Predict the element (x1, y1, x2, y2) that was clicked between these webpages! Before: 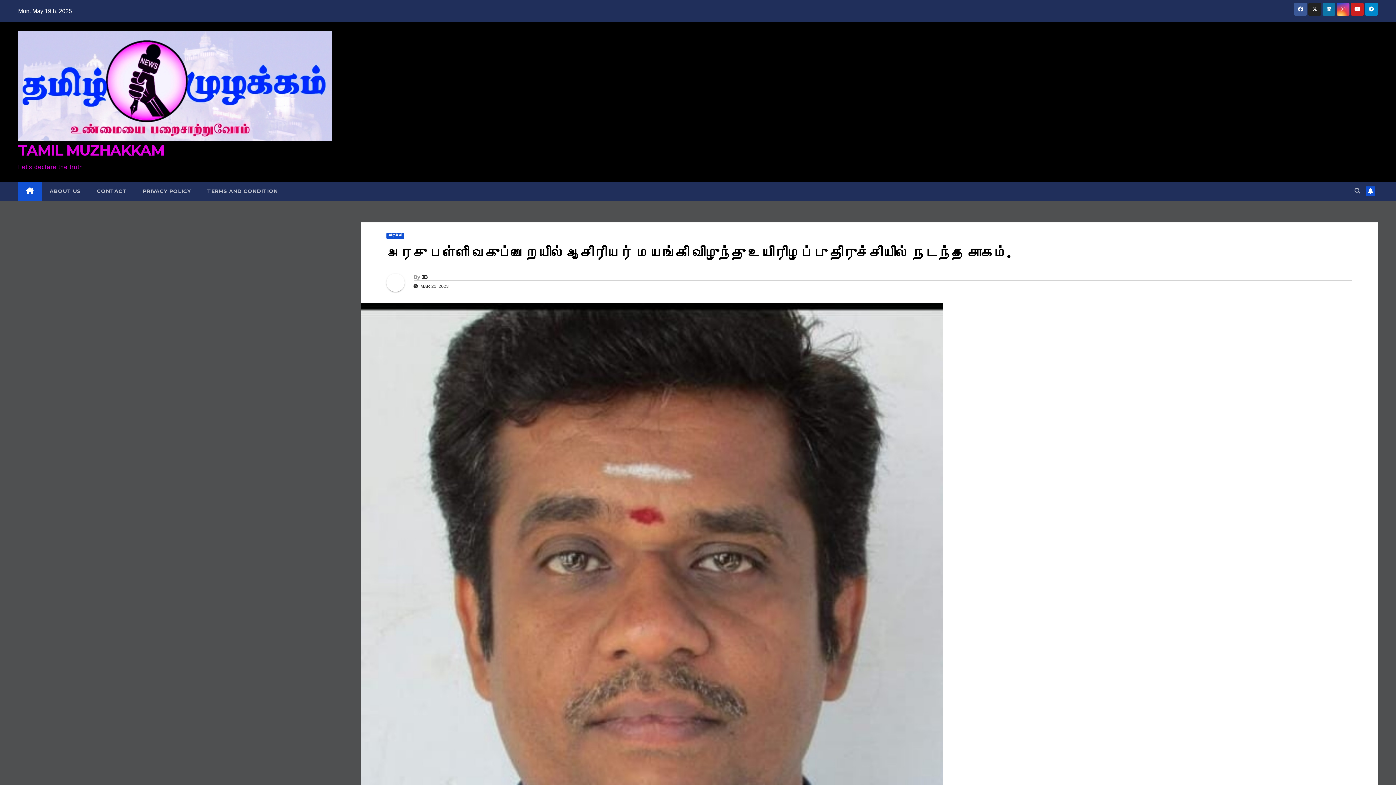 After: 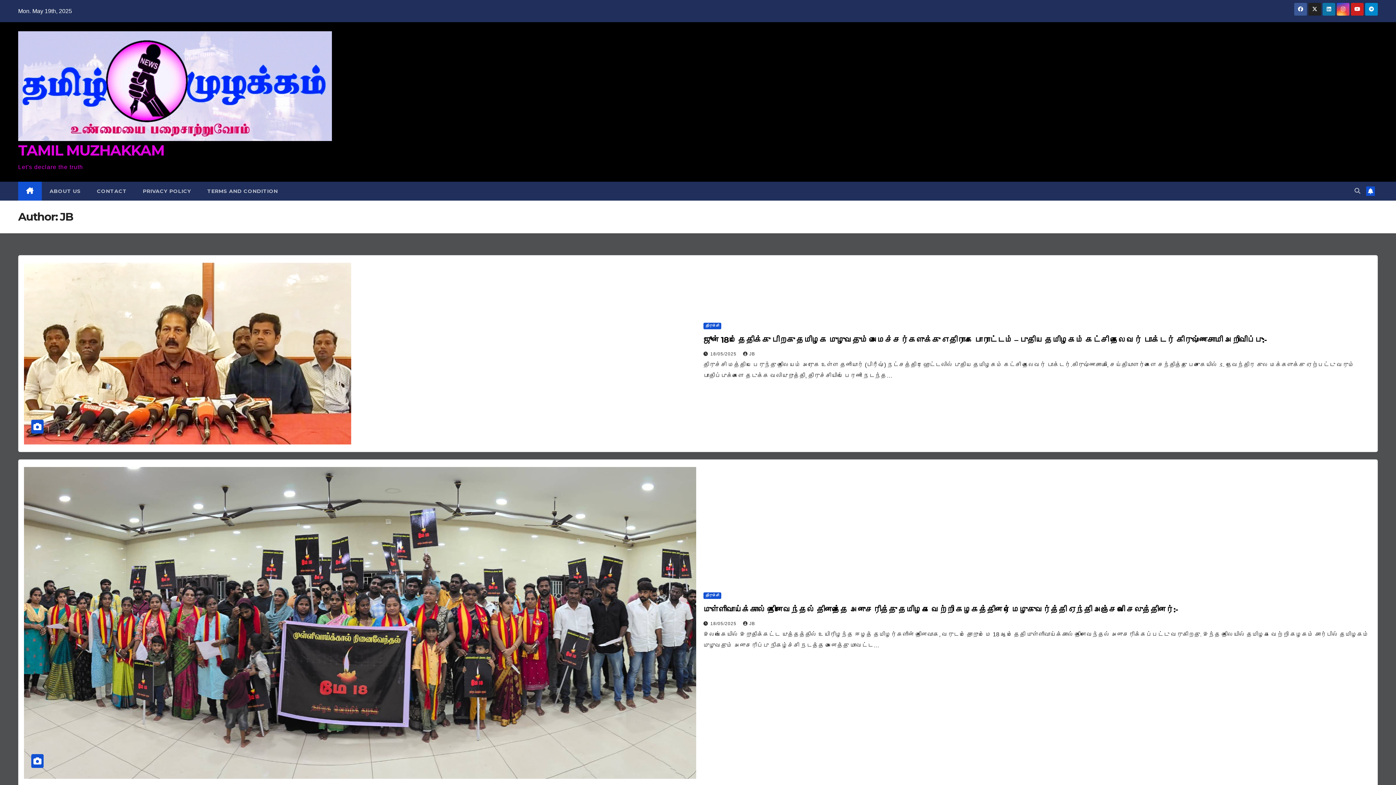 Action: label: JB bbox: (421, 273, 427, 280)